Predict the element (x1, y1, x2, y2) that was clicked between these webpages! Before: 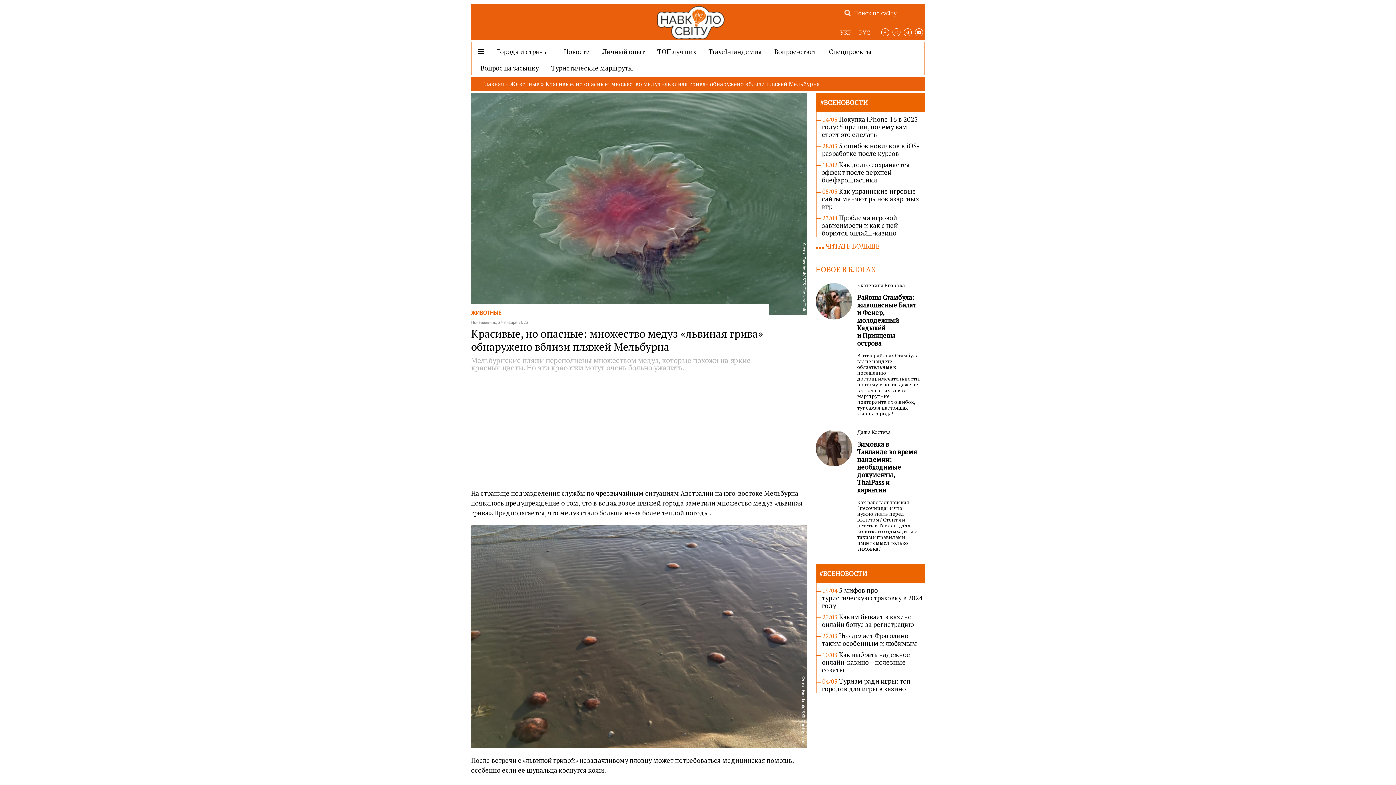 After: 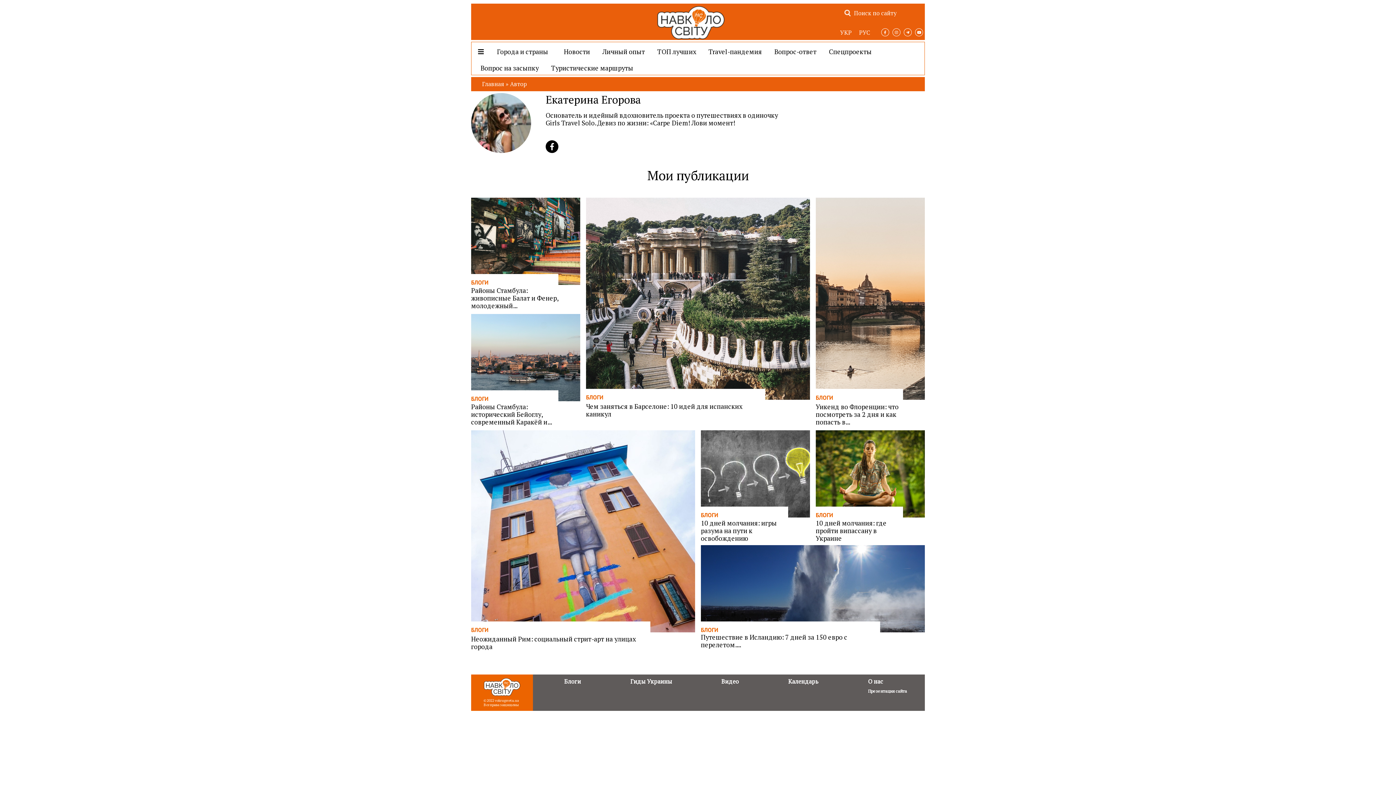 Action: bbox: (857, 282, 919, 288) label: Екатерина Егорова